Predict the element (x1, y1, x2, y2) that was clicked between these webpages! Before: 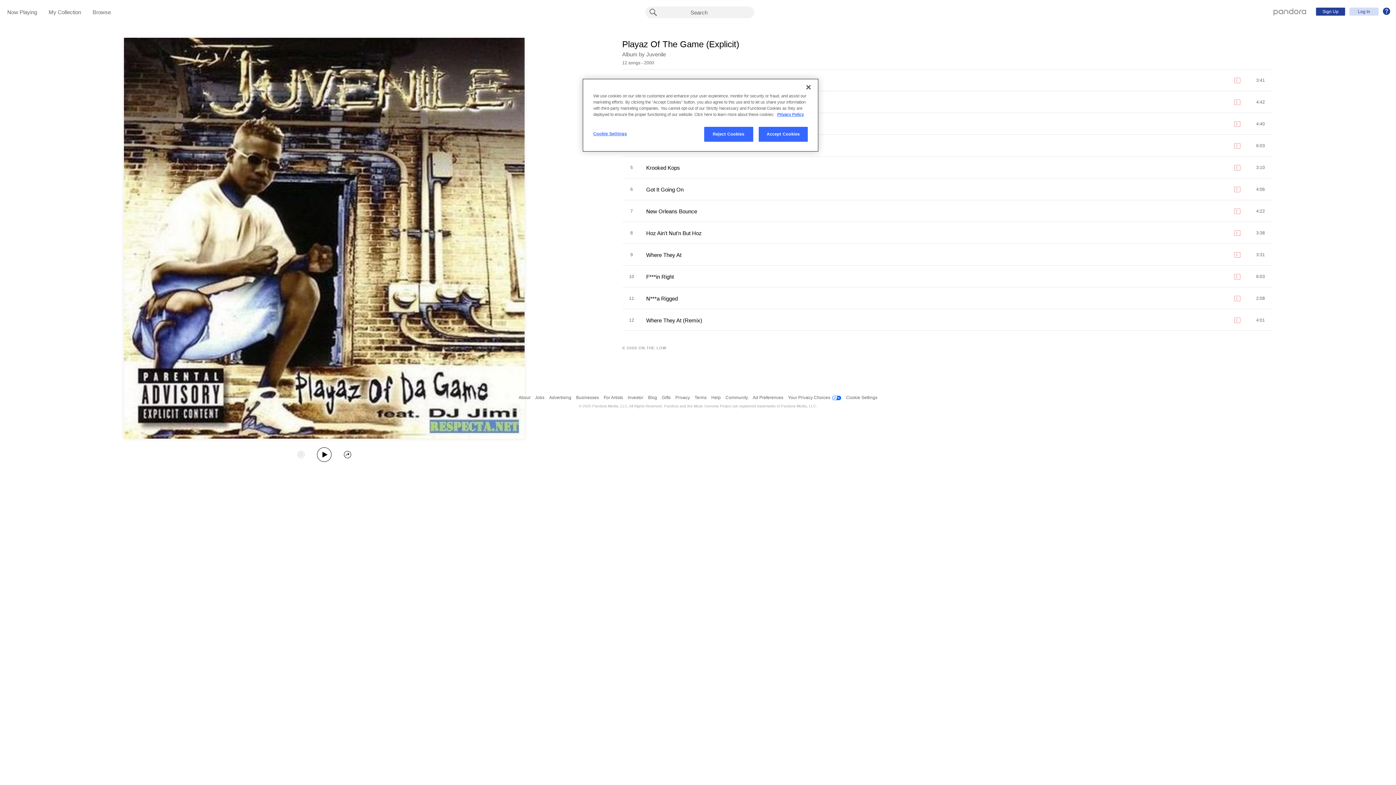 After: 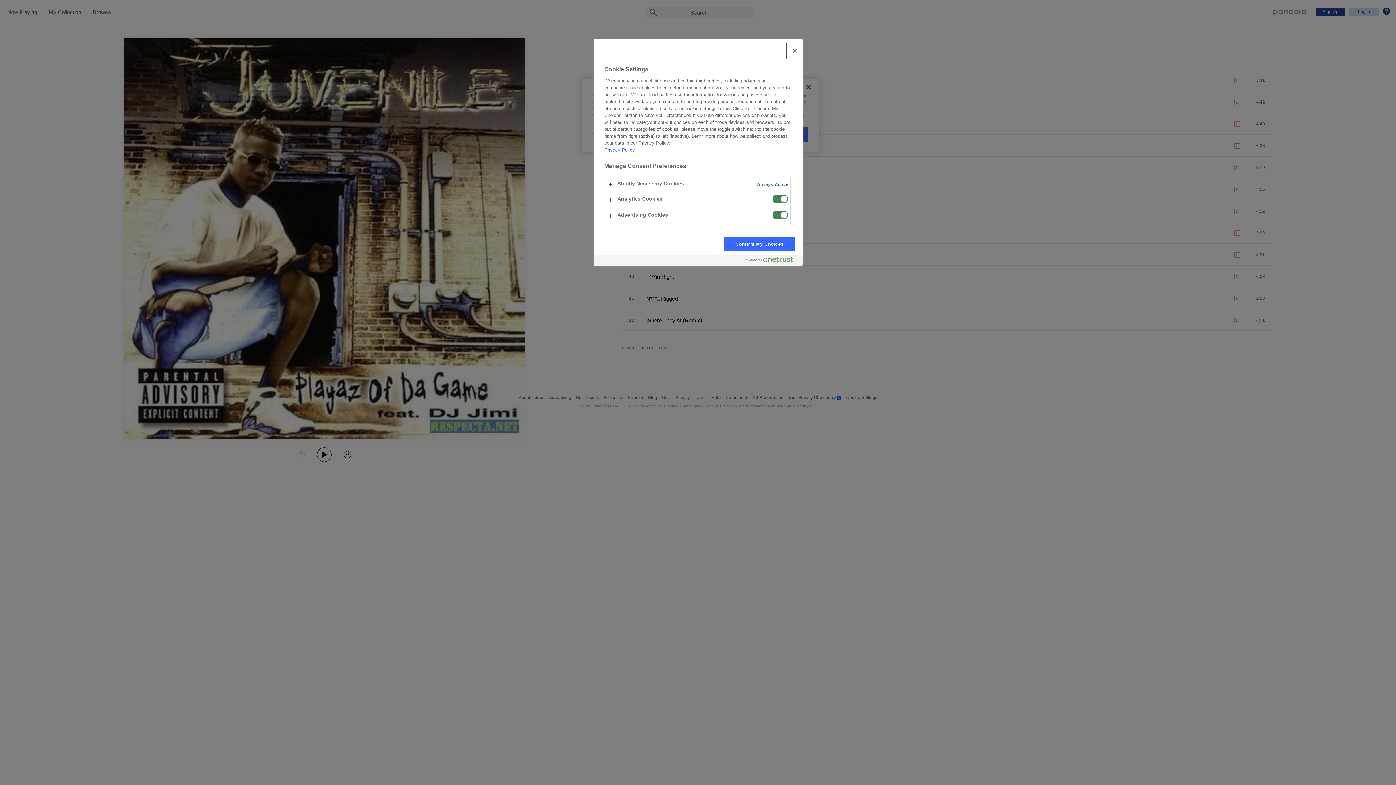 Action: bbox: (593, 126, 642, 141) label: Cookie Settings